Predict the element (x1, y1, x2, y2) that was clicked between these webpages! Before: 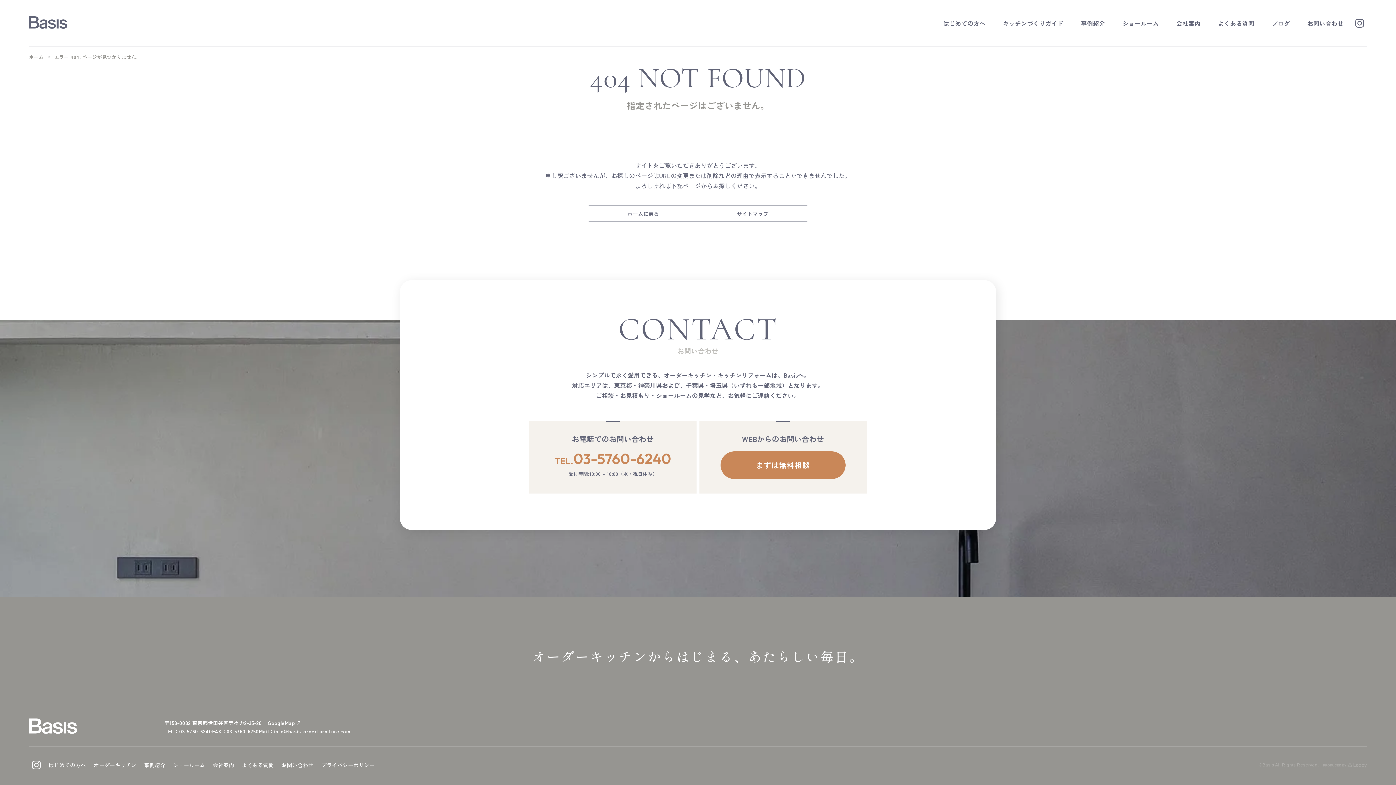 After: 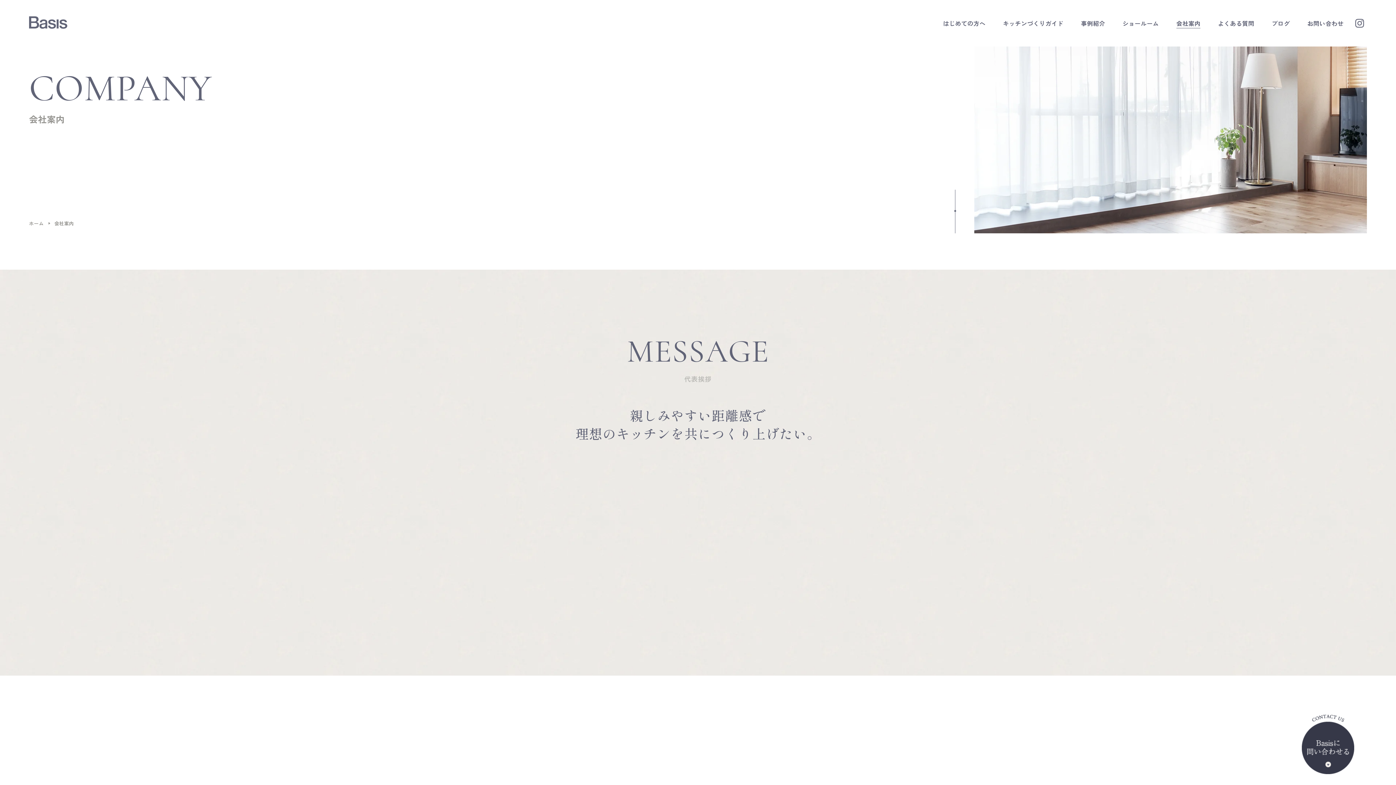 Action: bbox: (212, 761, 241, 770) label: 会社案内